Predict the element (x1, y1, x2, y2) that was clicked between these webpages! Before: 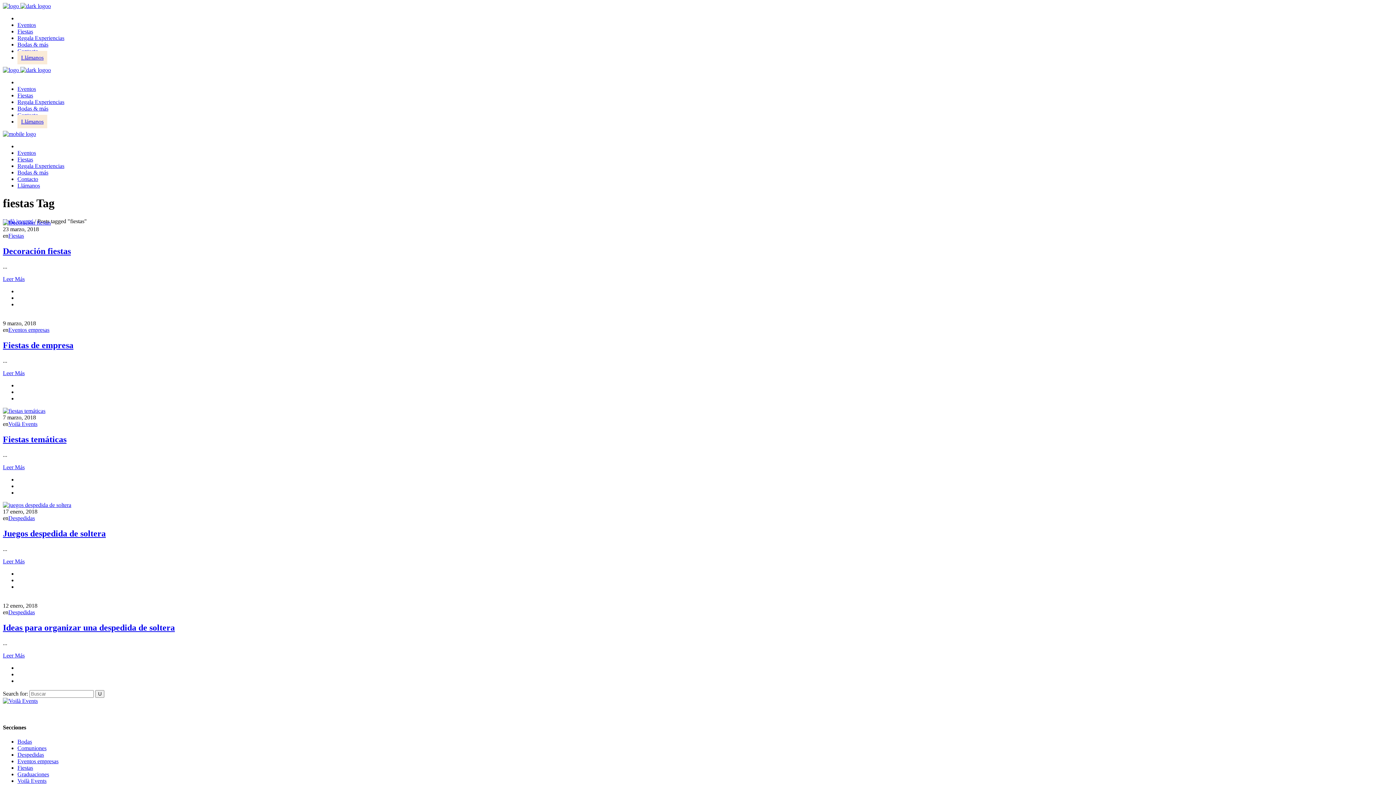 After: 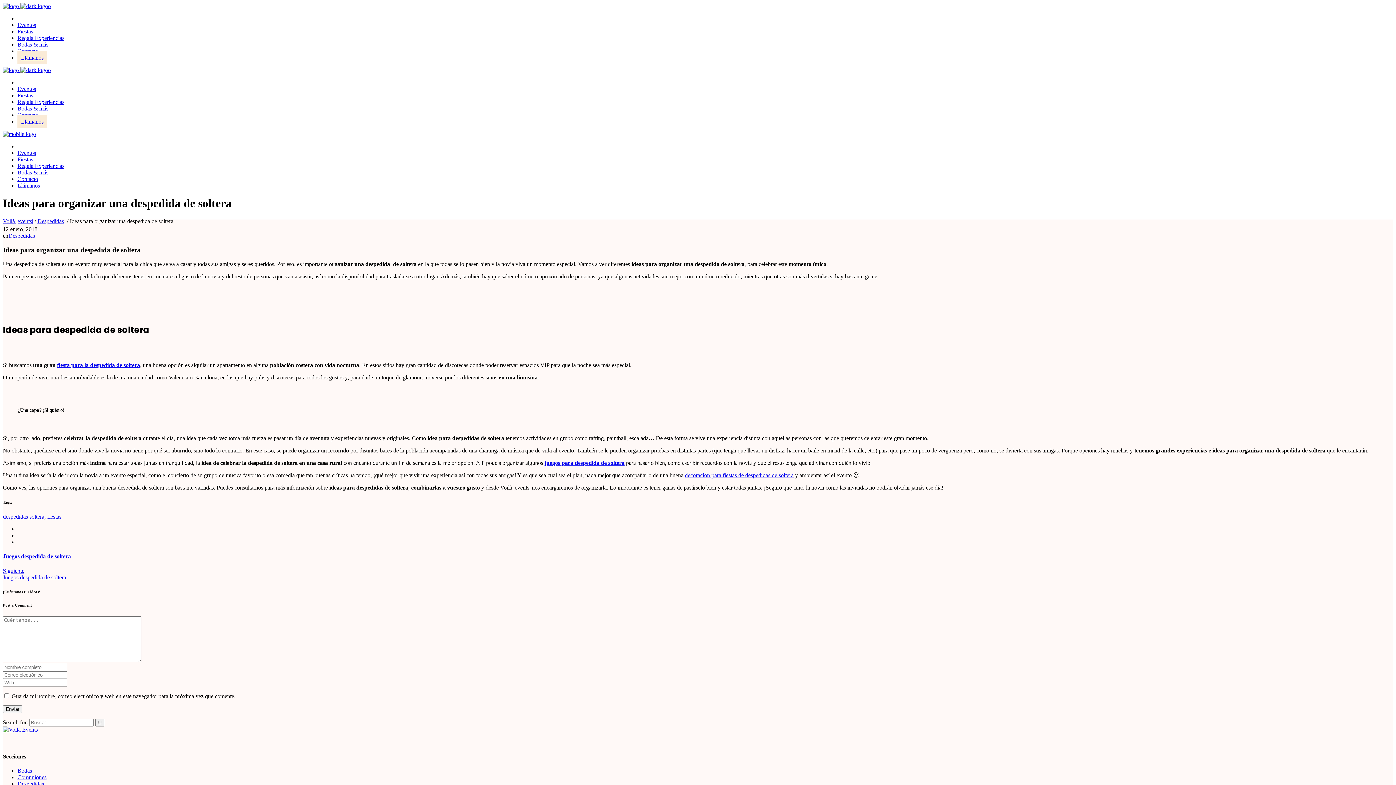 Action: bbox: (2, 652, 24, 658) label: Leer Más